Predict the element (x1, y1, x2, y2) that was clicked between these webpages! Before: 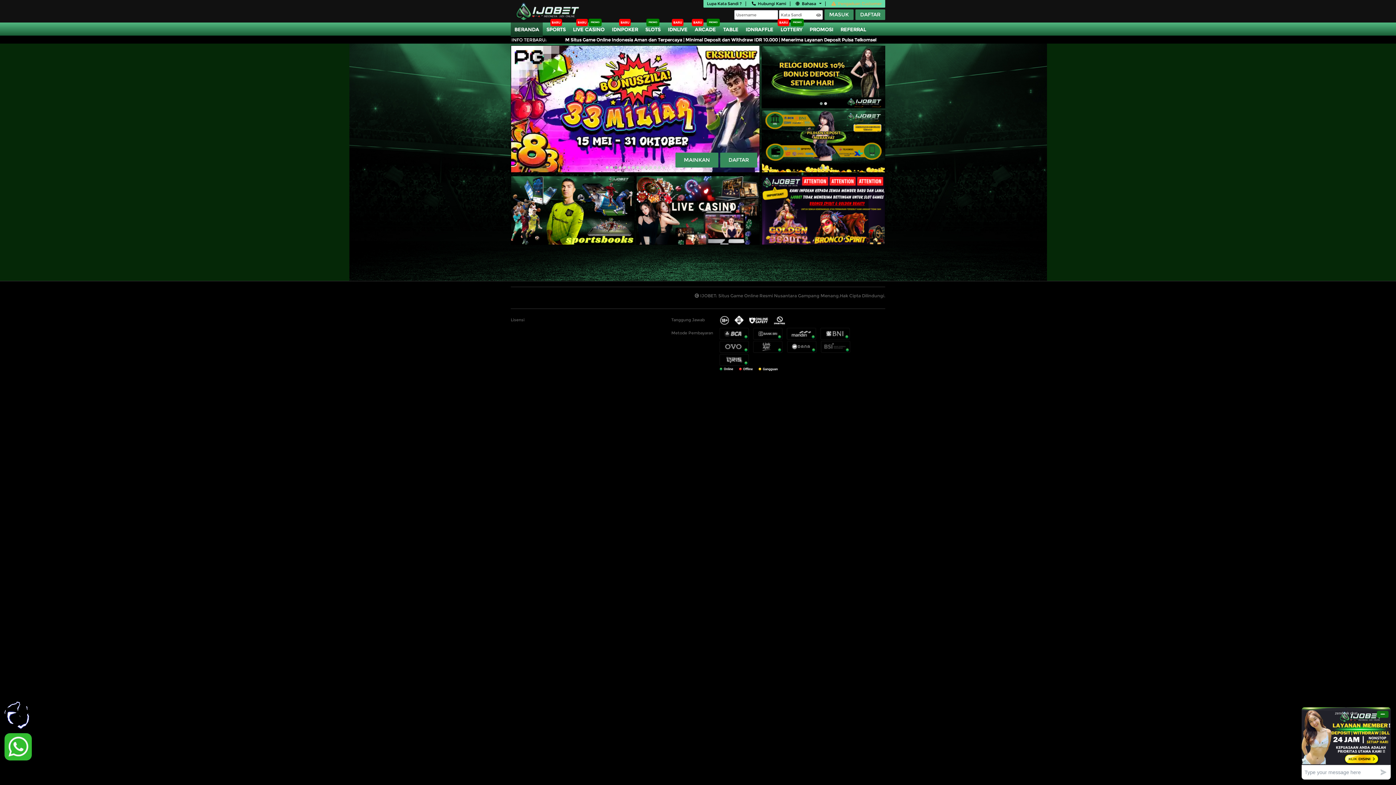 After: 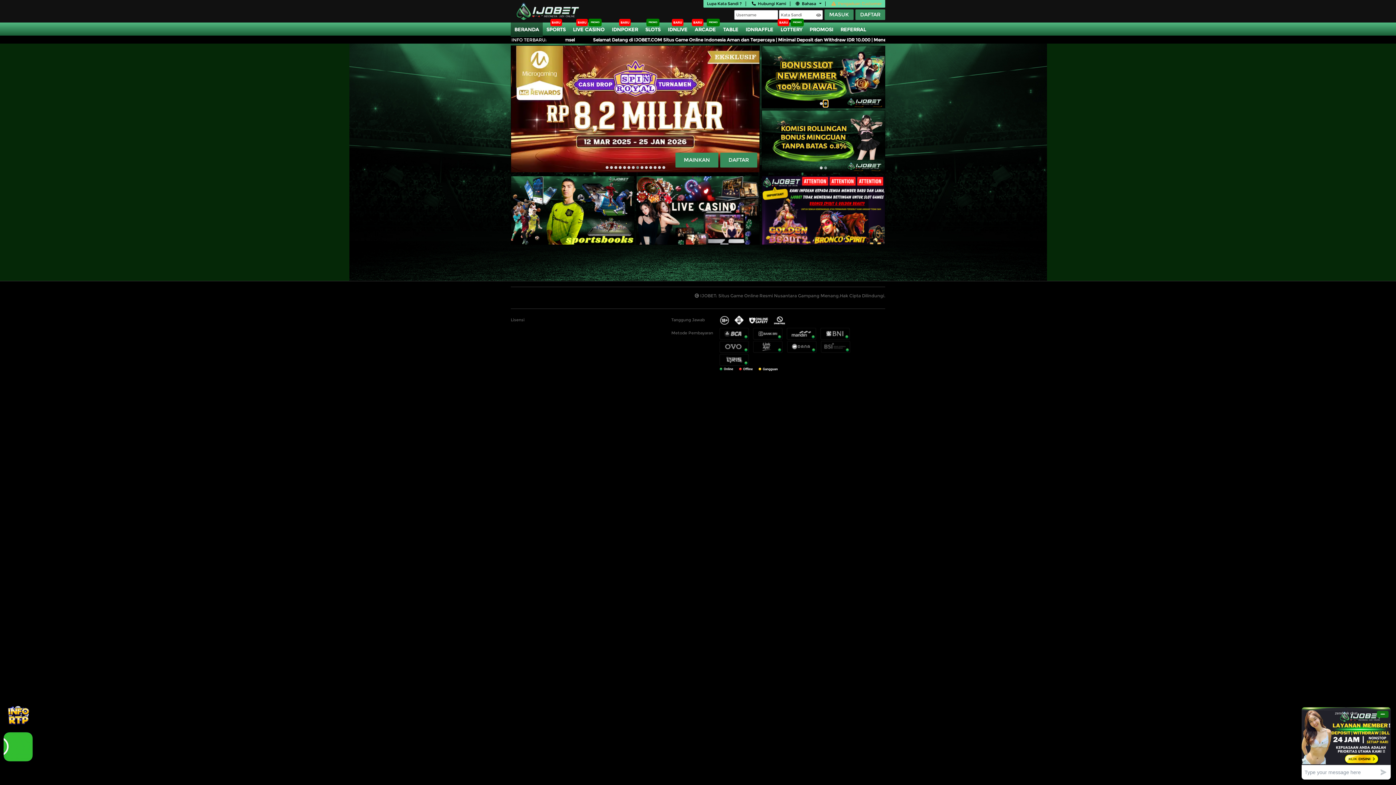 Action: bbox: (823, 100, 828, 106)